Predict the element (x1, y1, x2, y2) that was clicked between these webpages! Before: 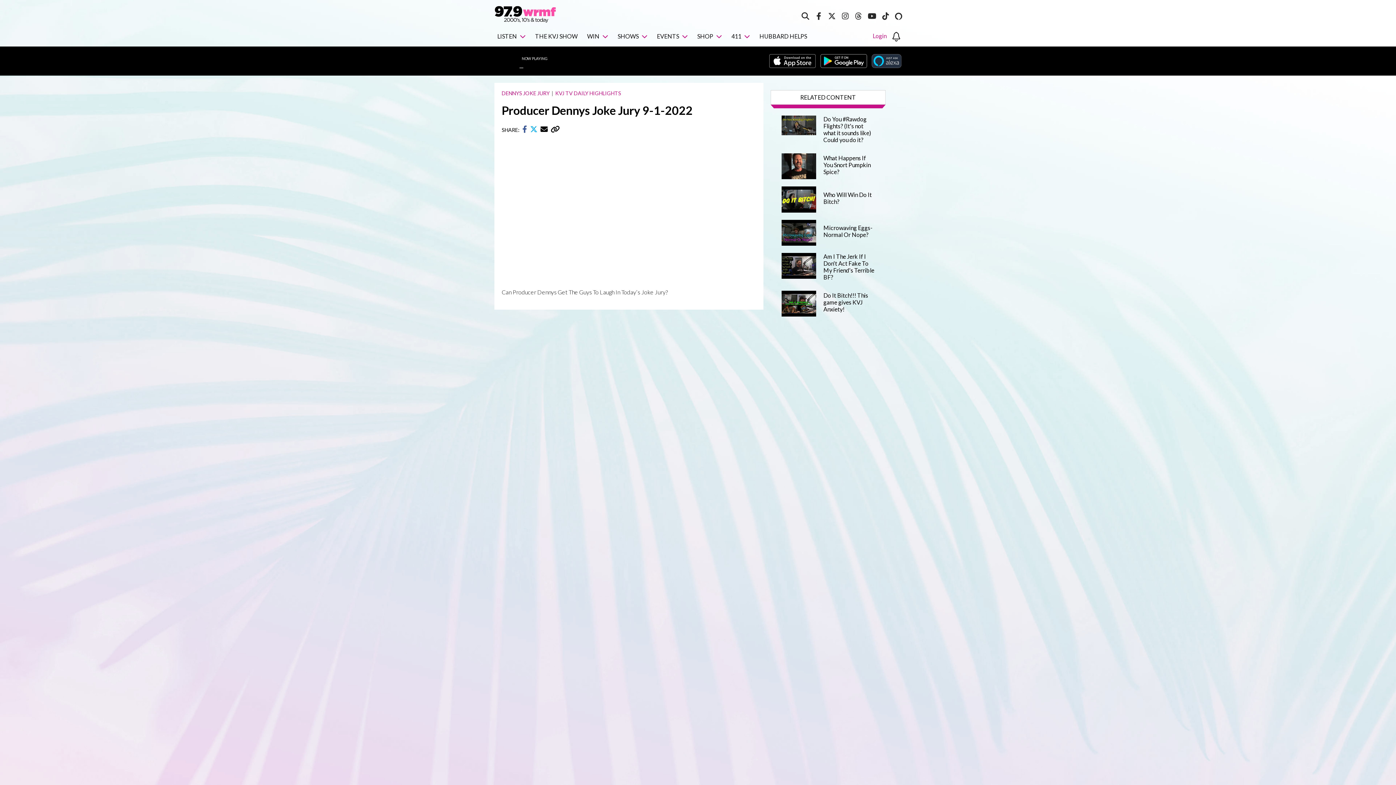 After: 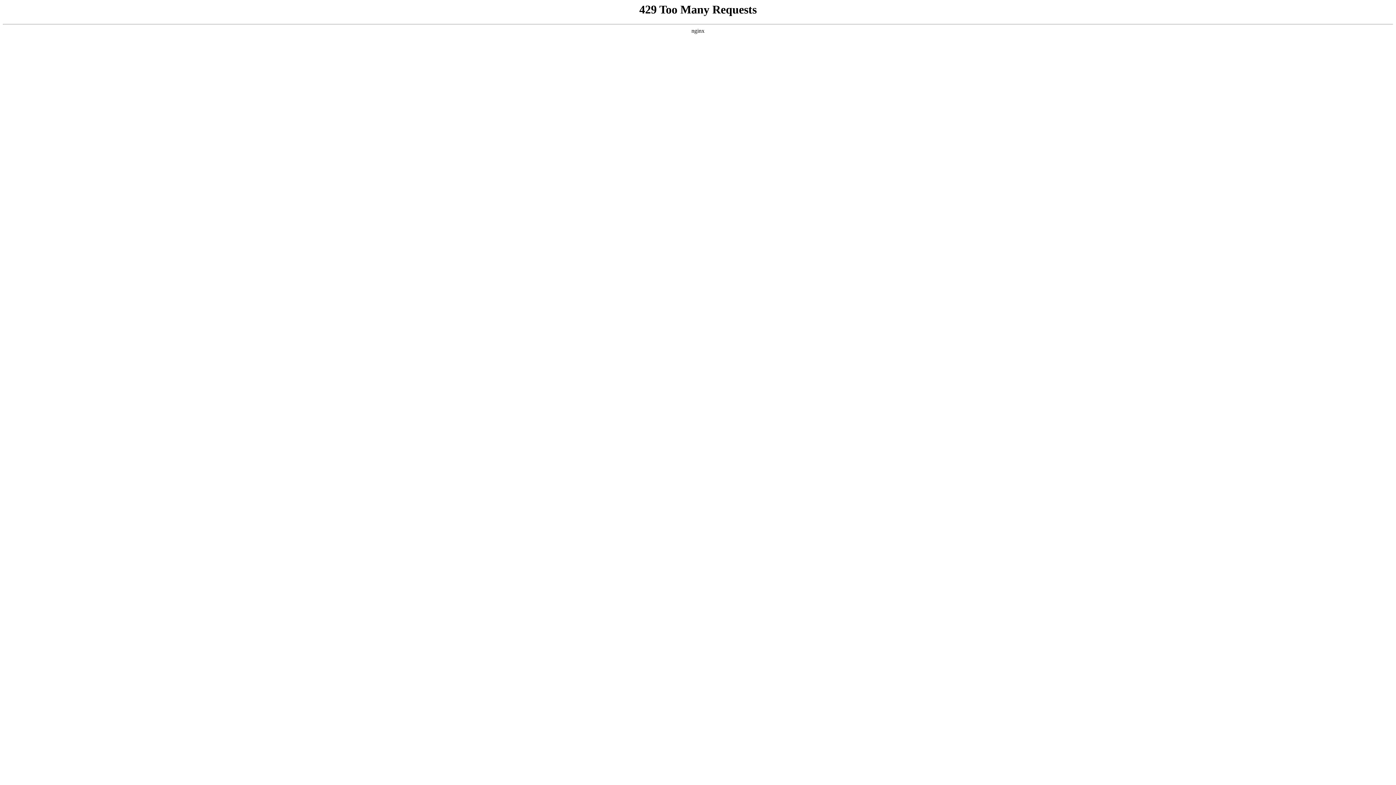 Action: bbox: (823, 191, 874, 205) label: Who Will Win Do It Bitch?